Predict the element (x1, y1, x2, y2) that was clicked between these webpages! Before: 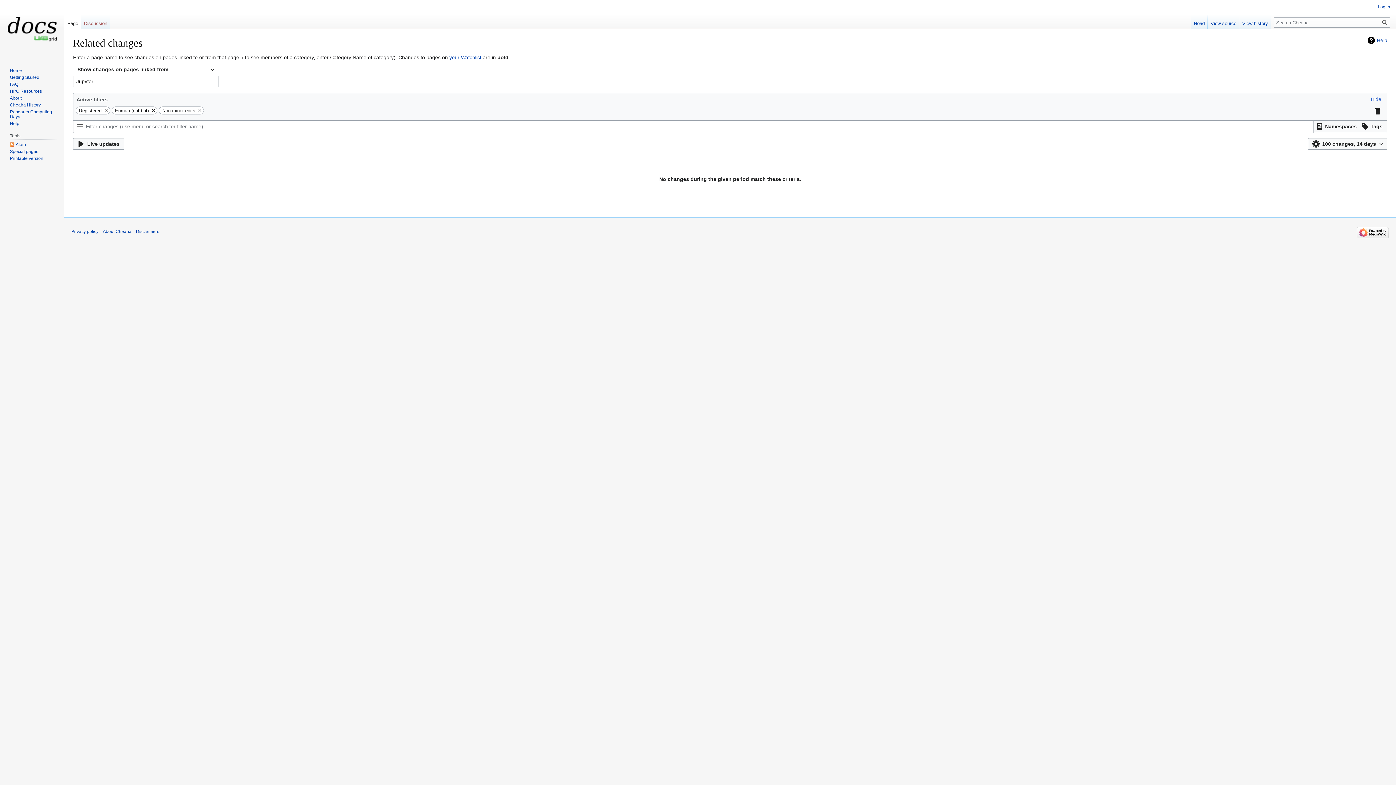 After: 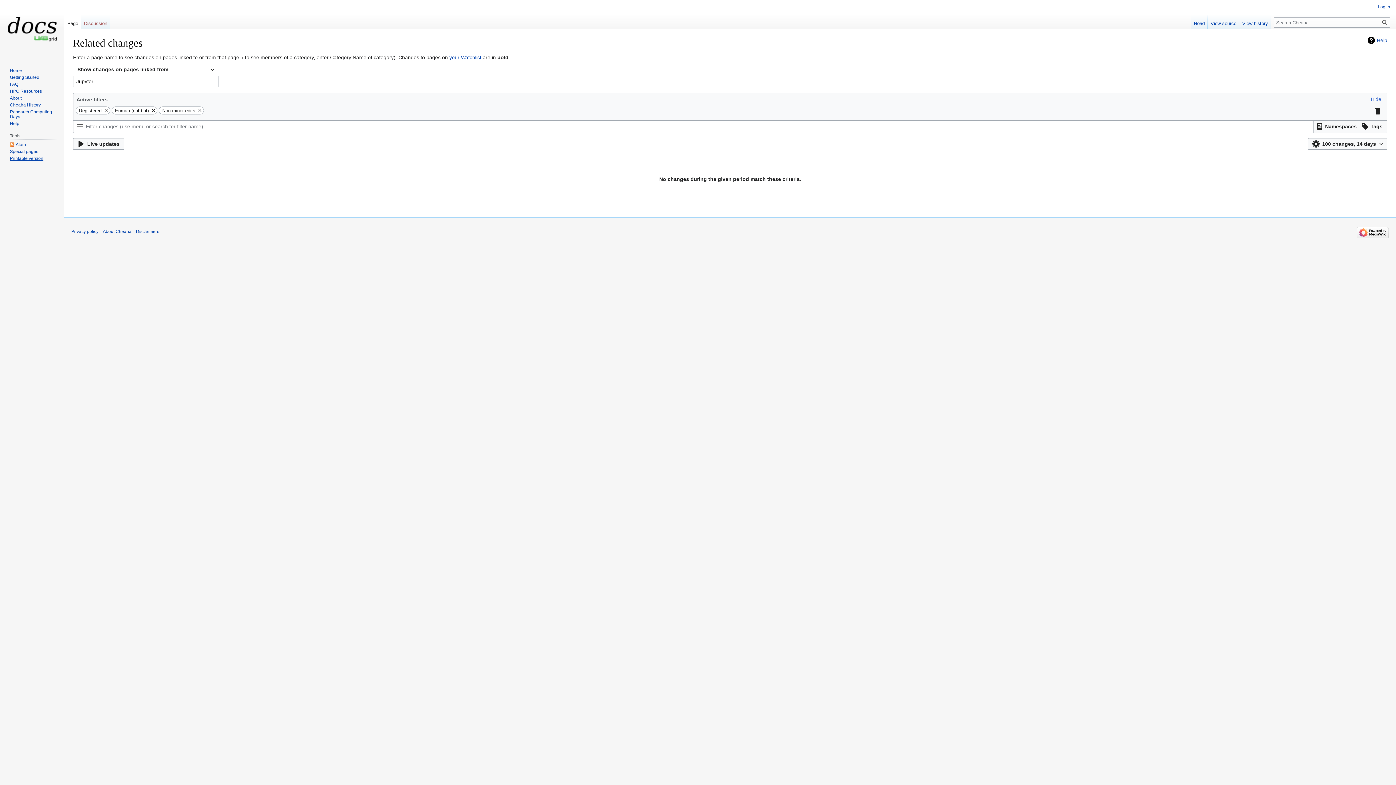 Action: label: Printable version bbox: (9, 155, 43, 160)